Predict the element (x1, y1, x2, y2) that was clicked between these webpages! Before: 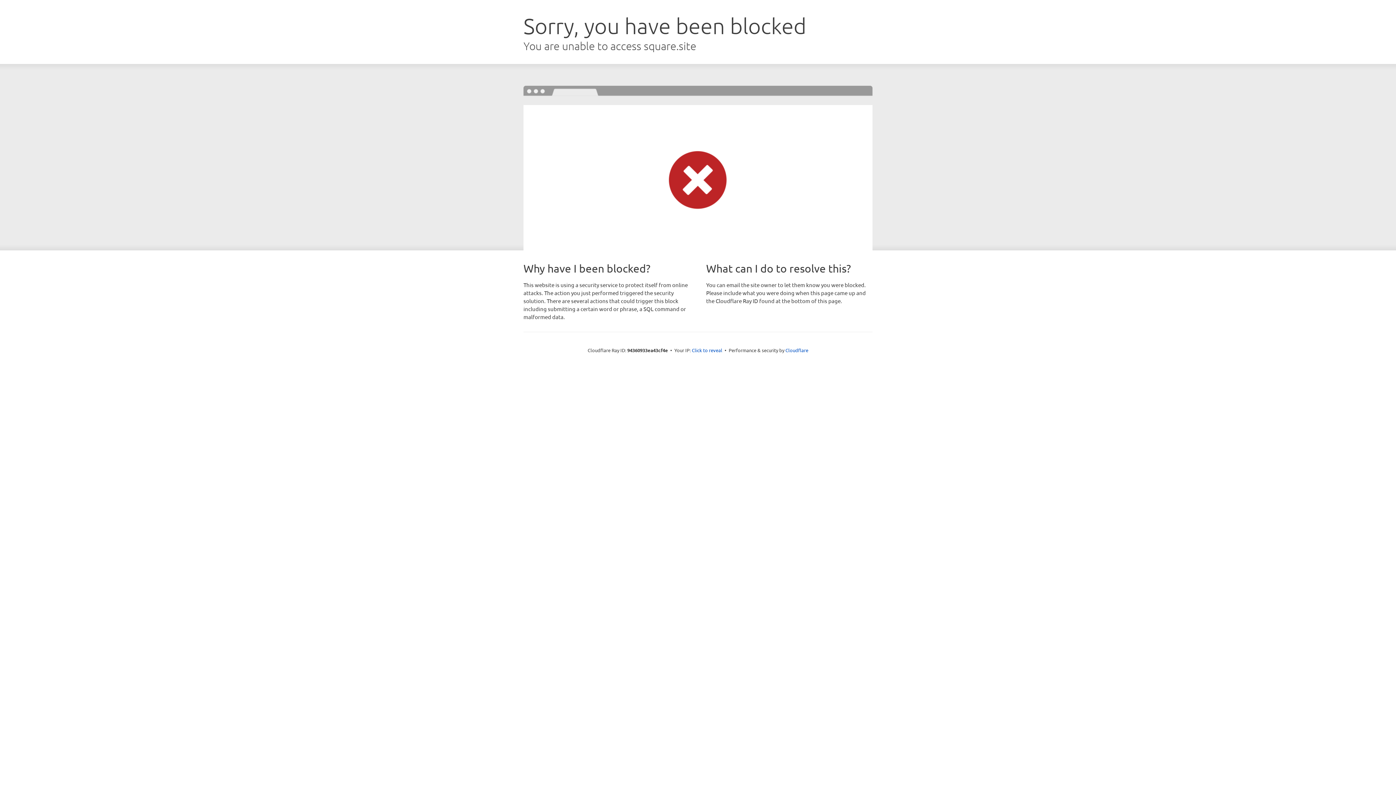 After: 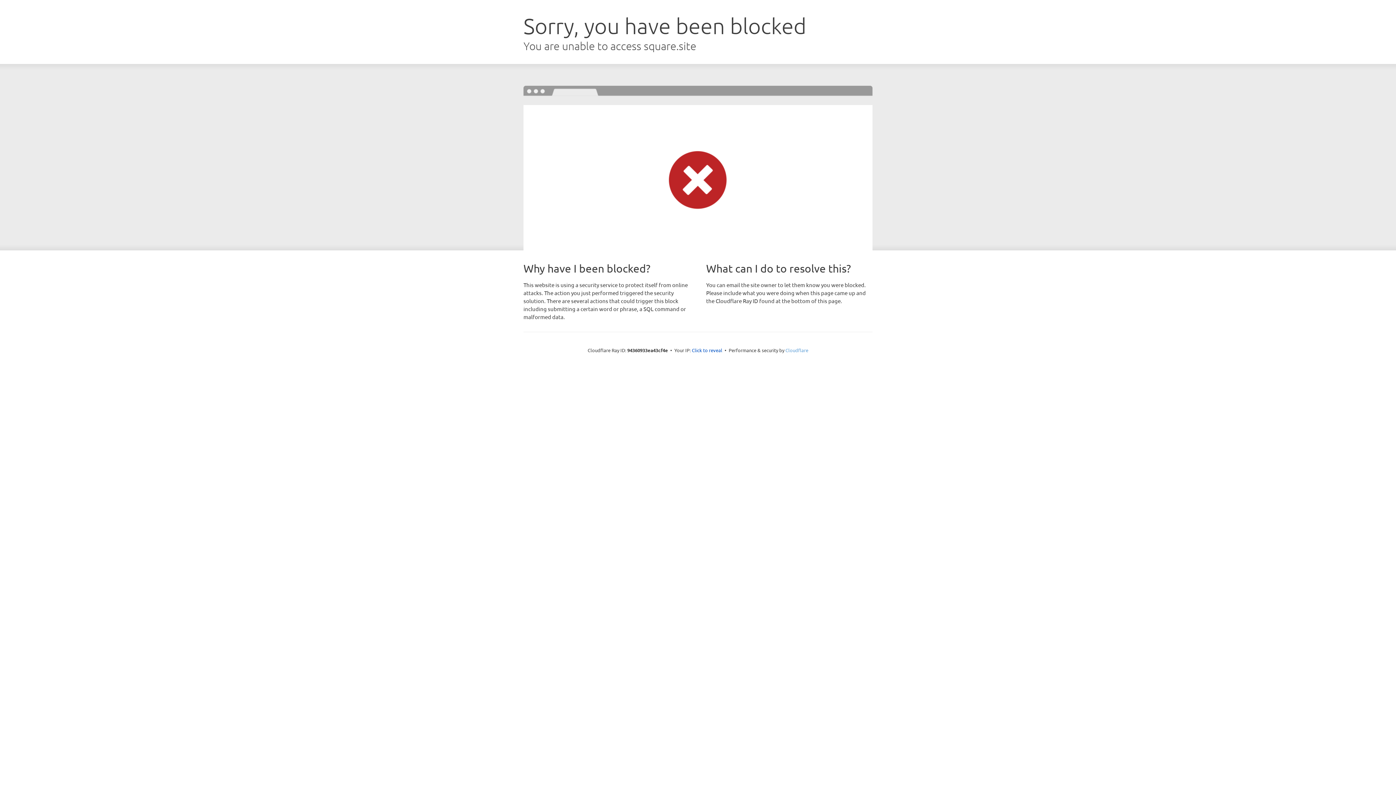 Action: bbox: (785, 347, 808, 353) label: Cloudflare